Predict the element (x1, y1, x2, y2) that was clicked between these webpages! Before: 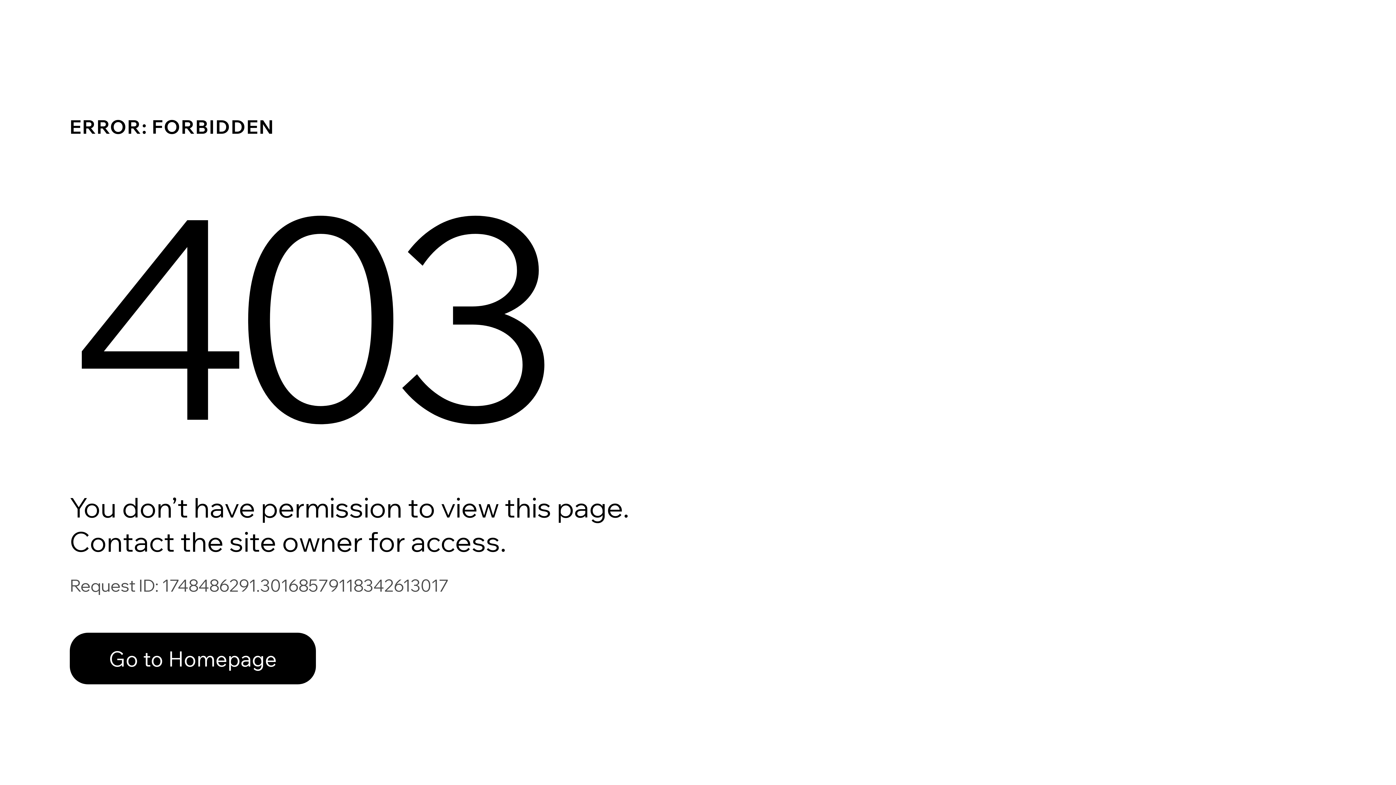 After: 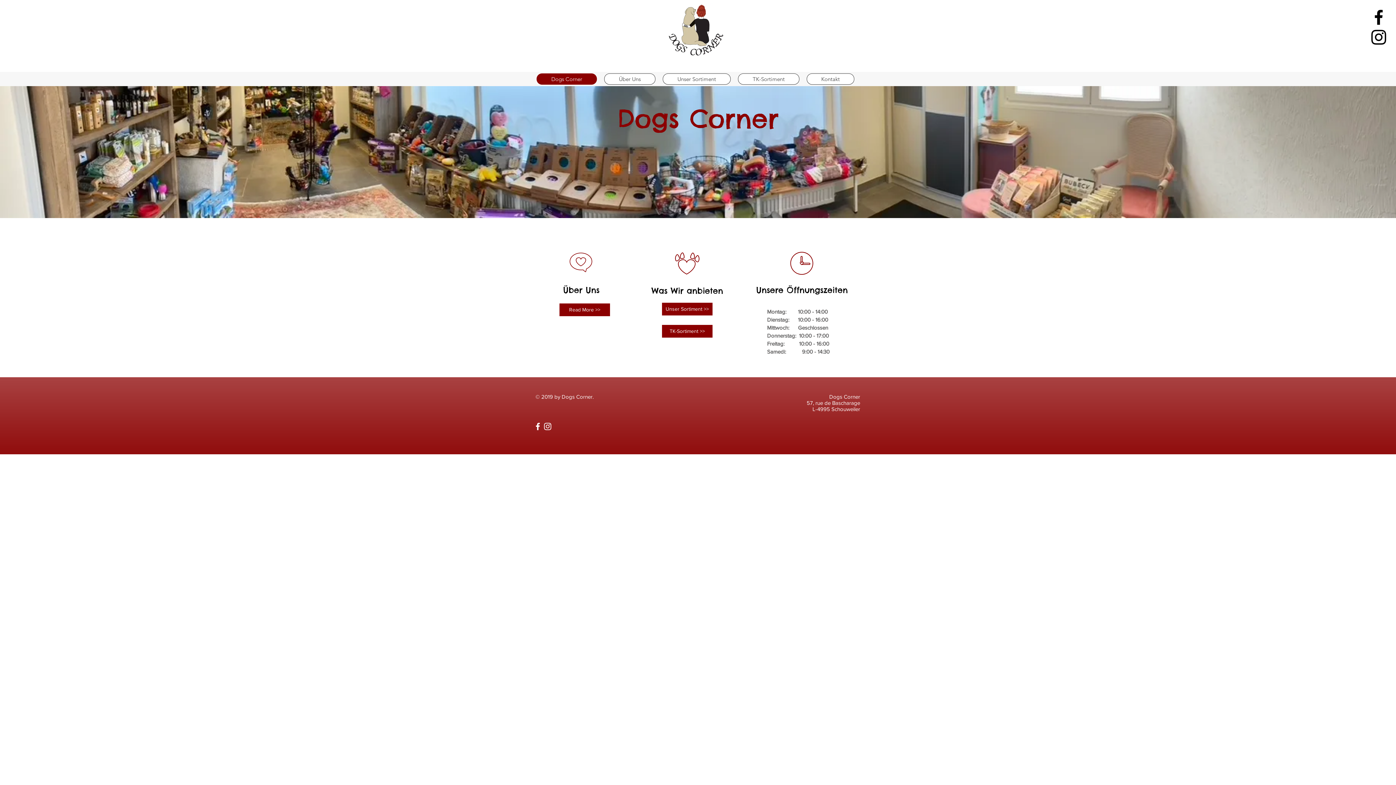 Action: bbox: (69, 633, 316, 684) label: Go to Homepage